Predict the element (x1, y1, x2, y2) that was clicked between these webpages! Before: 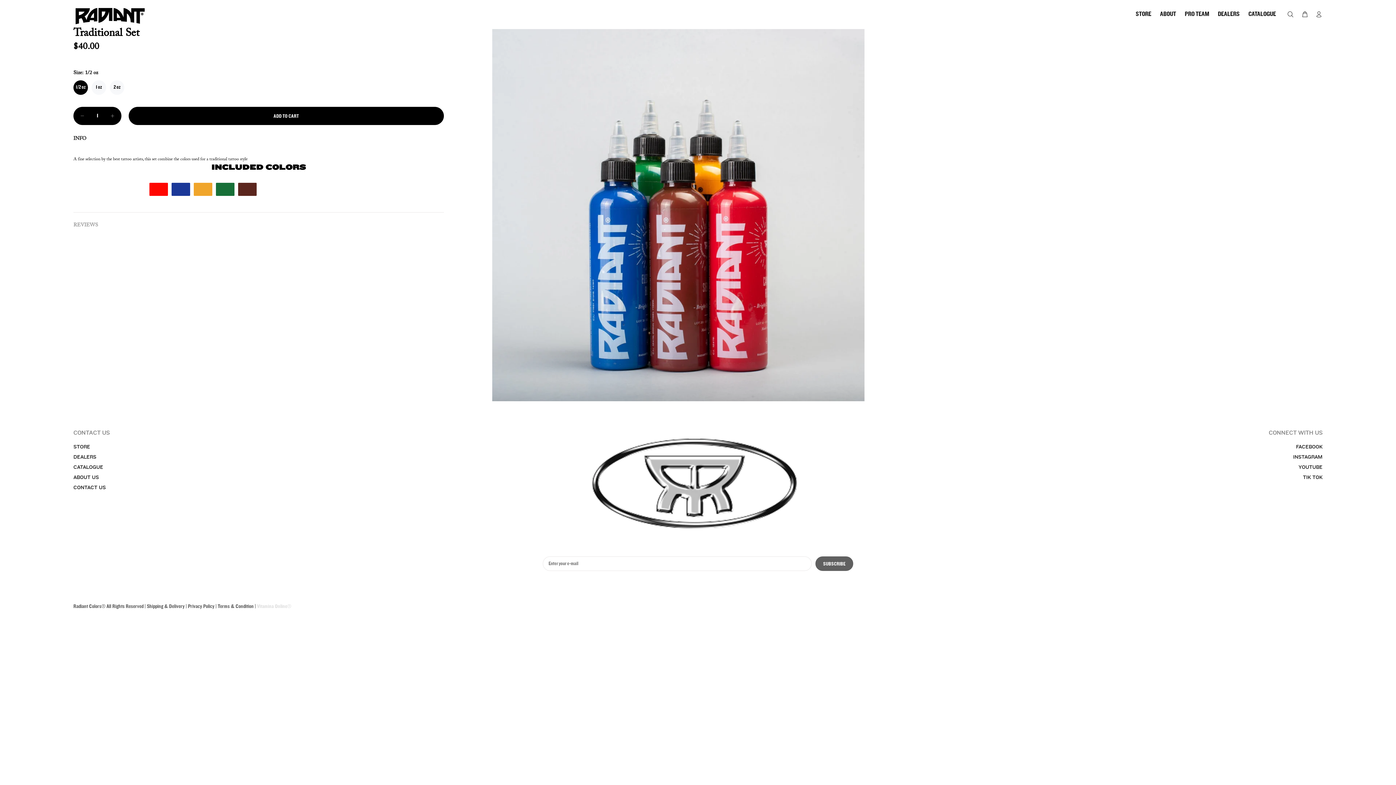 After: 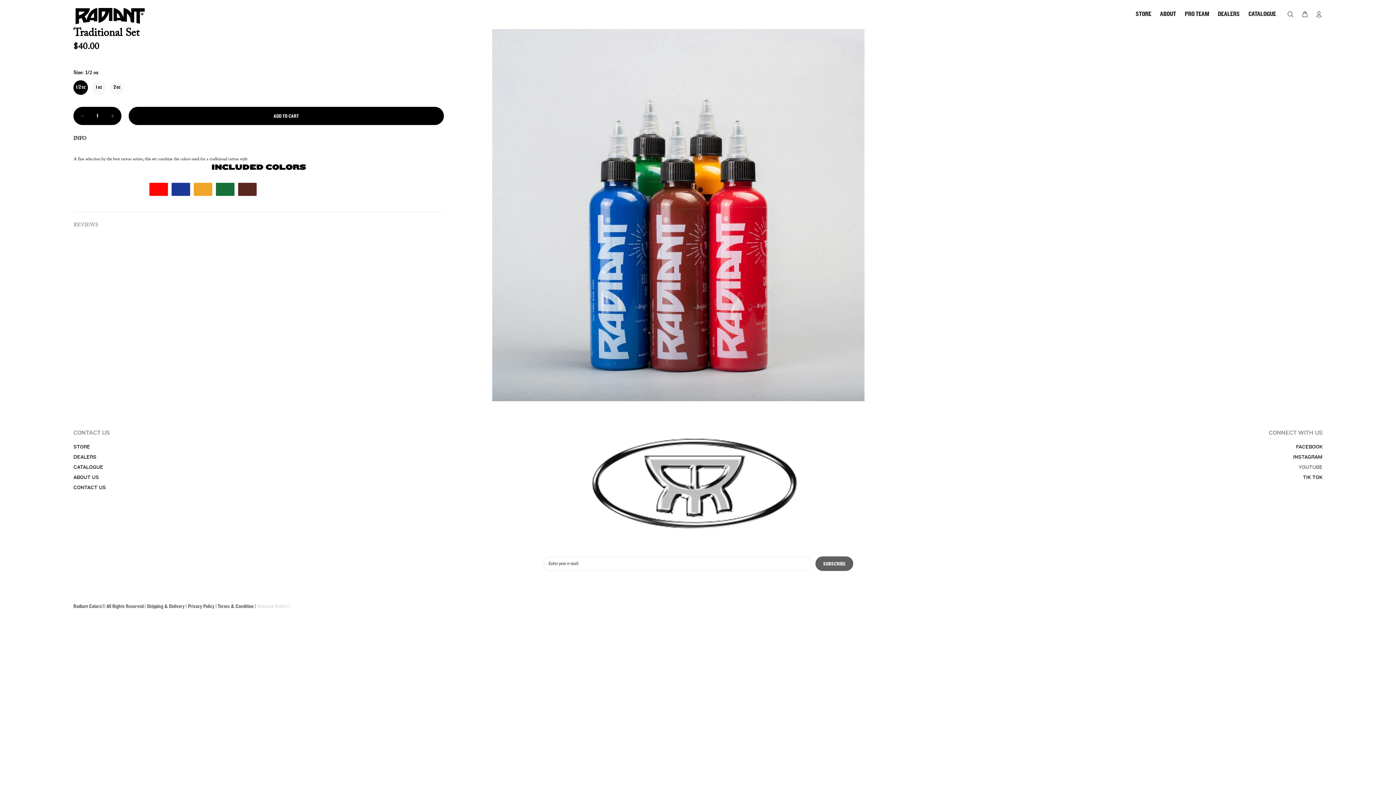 Action: bbox: (1298, 462, 1322, 472) label: YOUTUBE